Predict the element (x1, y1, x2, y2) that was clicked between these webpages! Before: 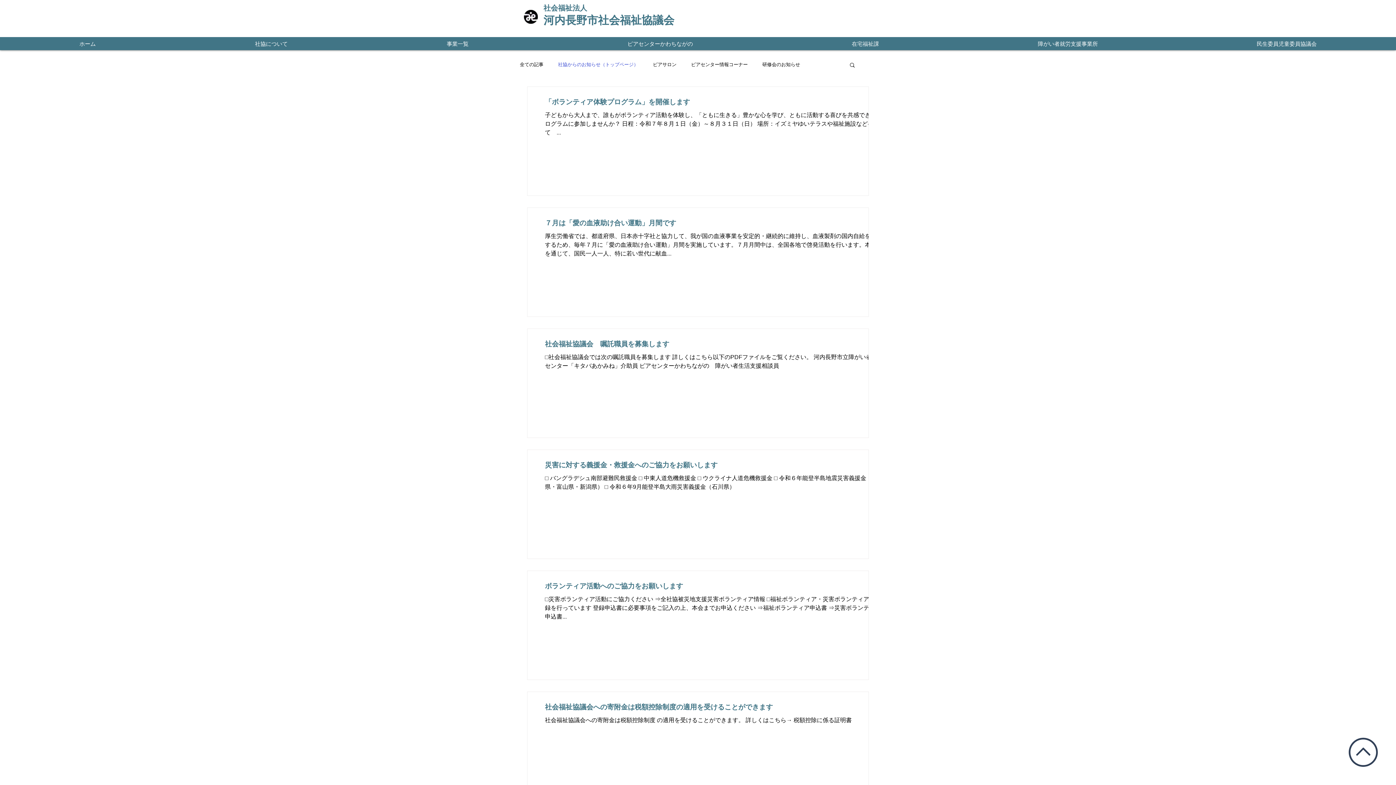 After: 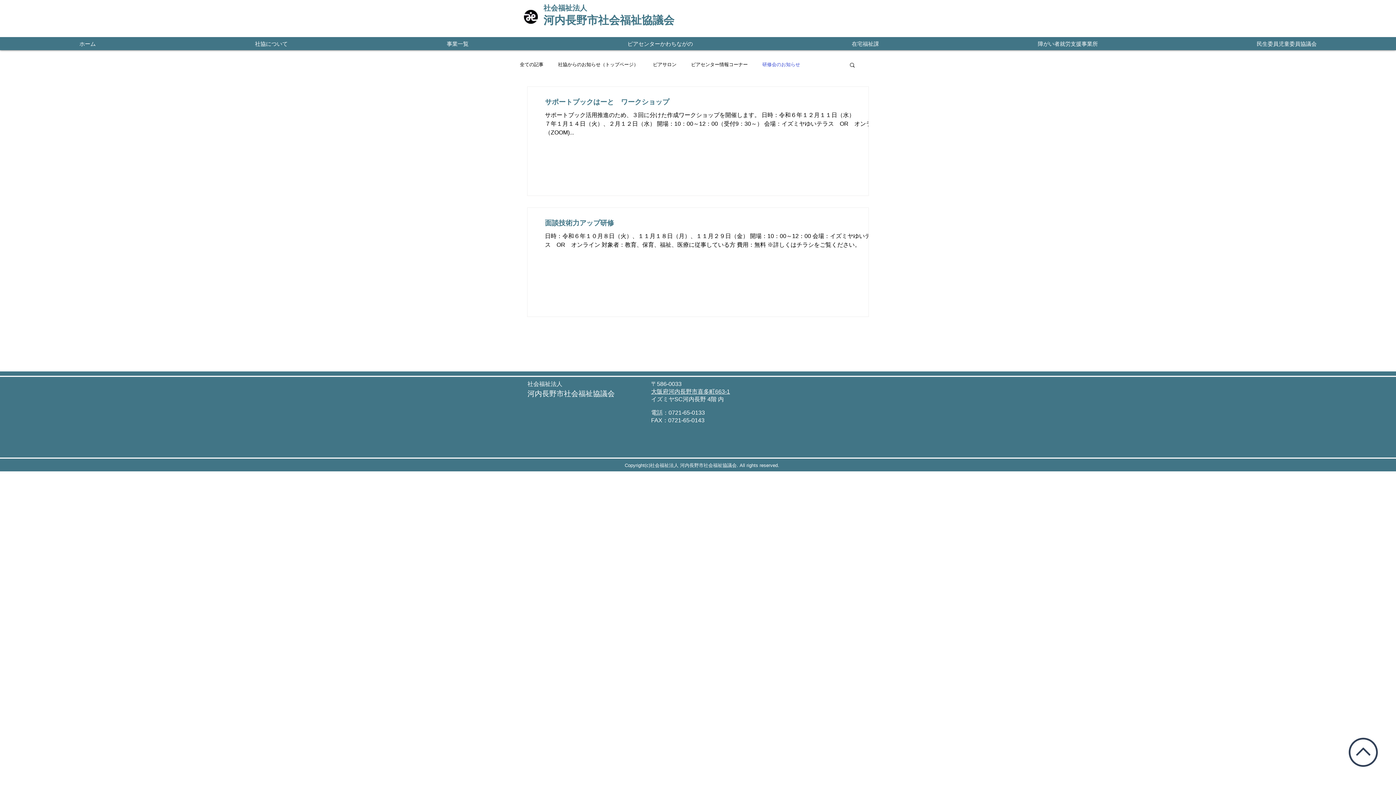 Action: bbox: (762, 61, 800, 68) label: 研修会のお知らせ